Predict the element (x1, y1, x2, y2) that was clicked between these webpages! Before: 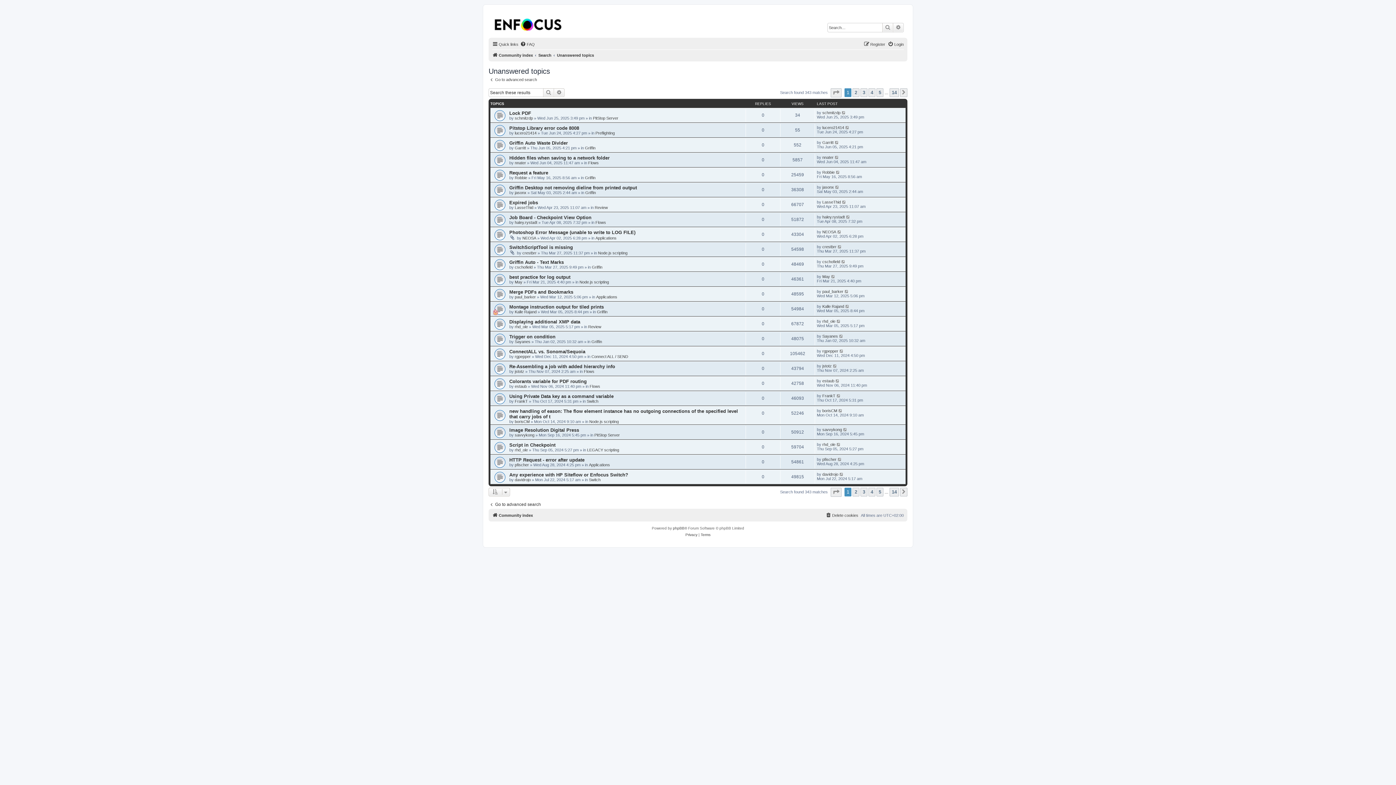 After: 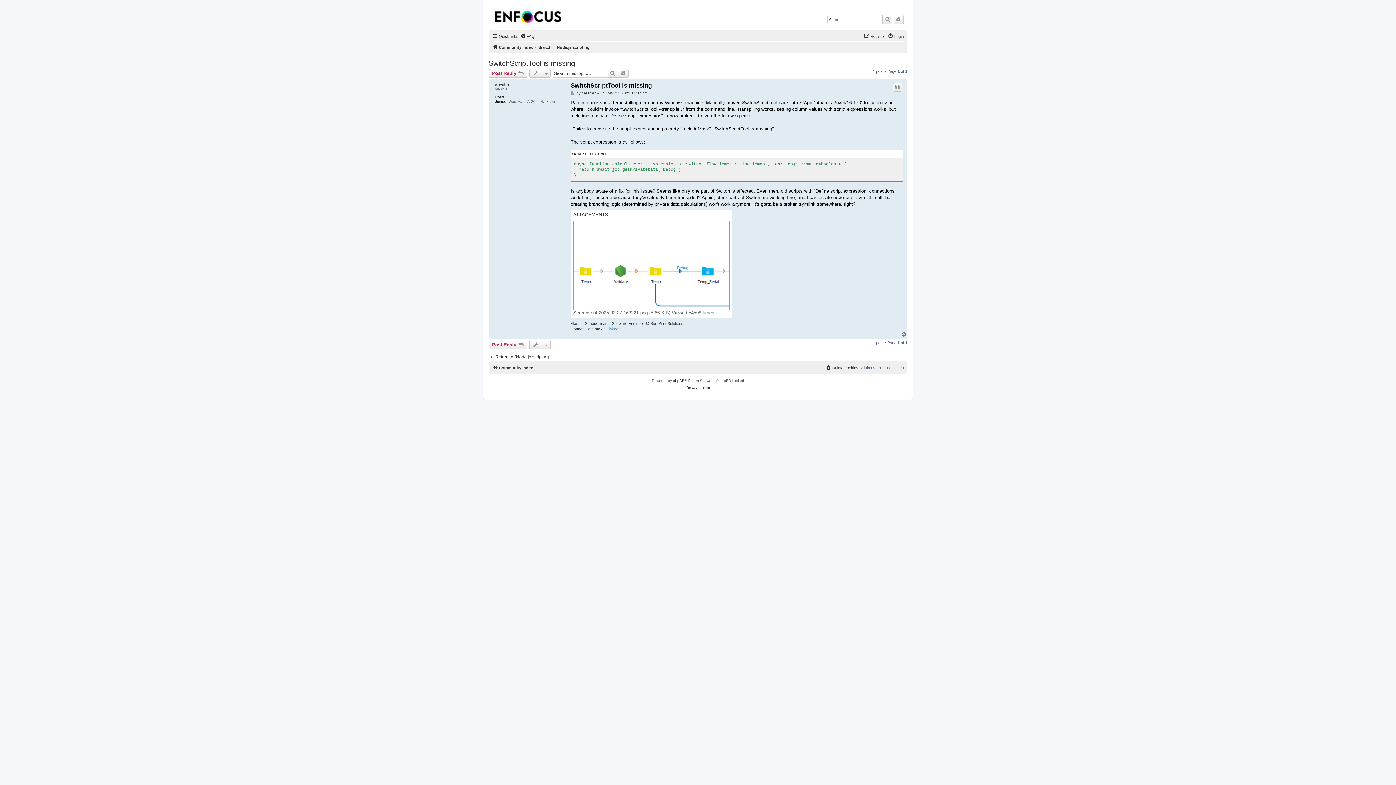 Action: bbox: (837, 244, 842, 248)